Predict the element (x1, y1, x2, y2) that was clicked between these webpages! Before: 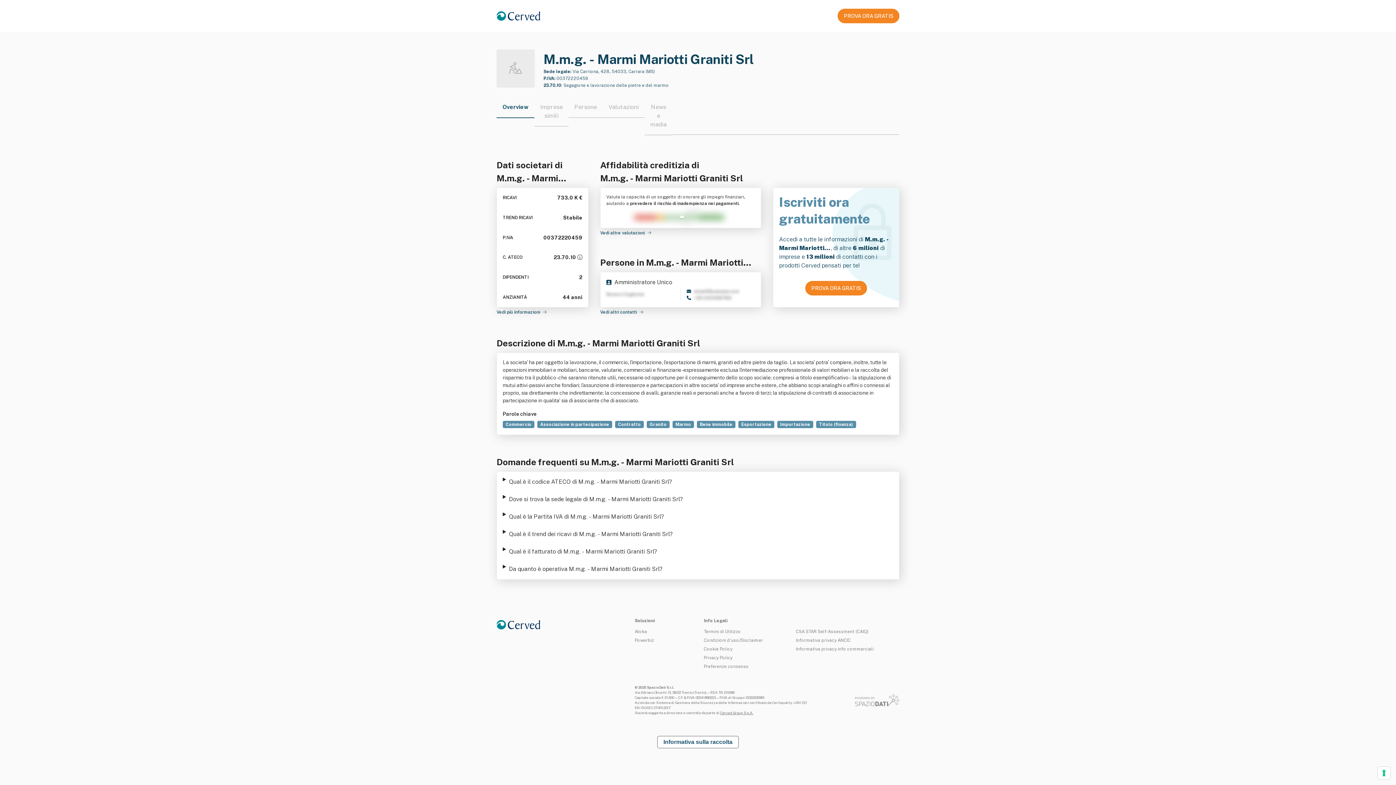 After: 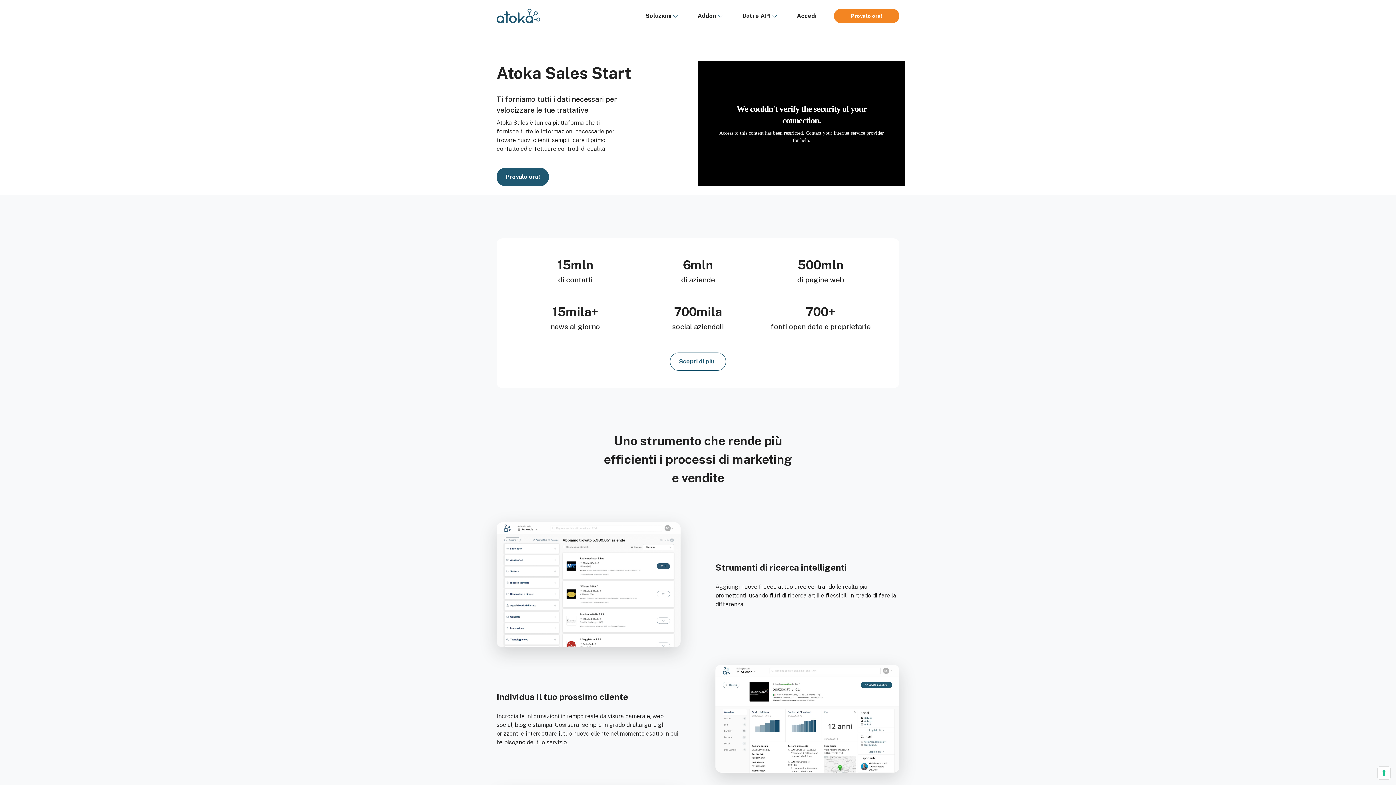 Action: bbox: (805, 281, 867, 295) label: PROVA ORA GRATIS